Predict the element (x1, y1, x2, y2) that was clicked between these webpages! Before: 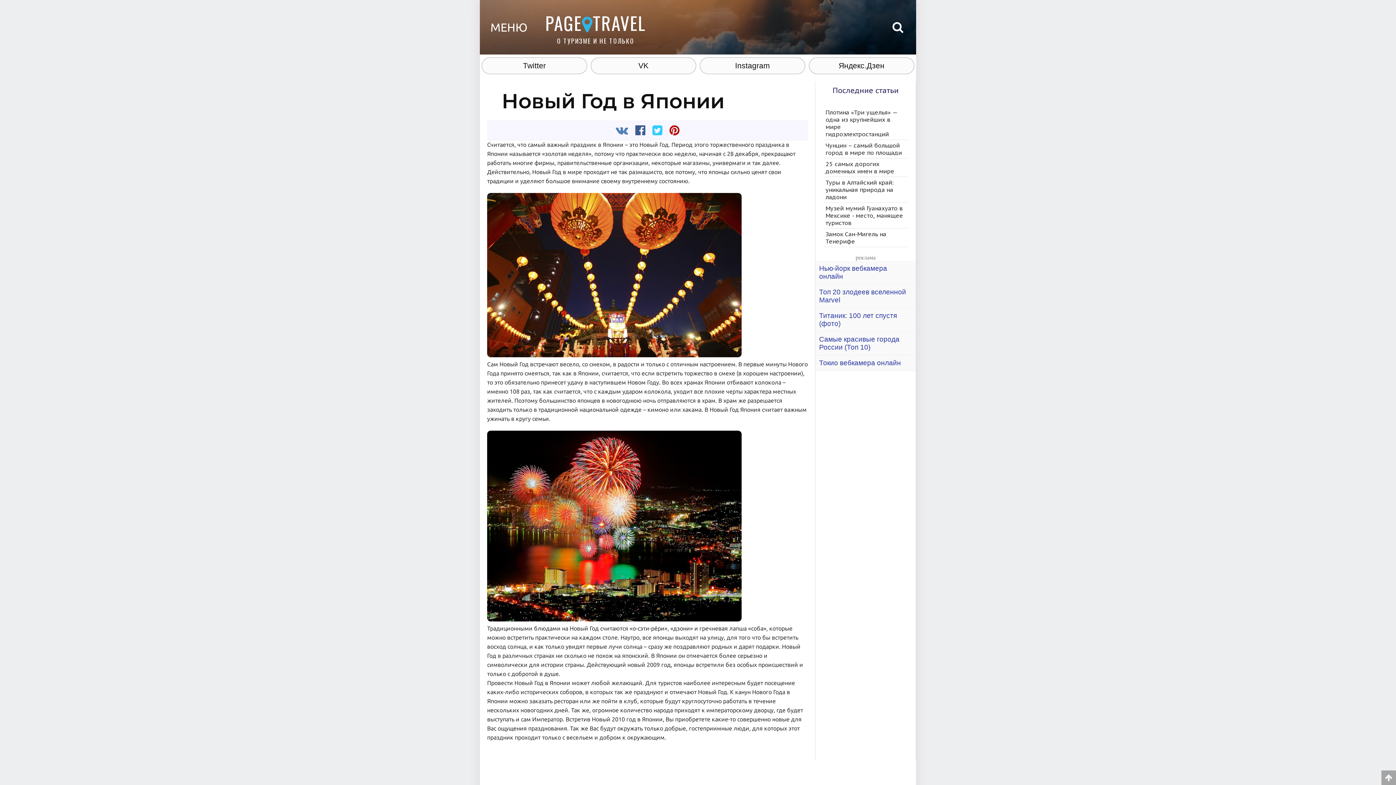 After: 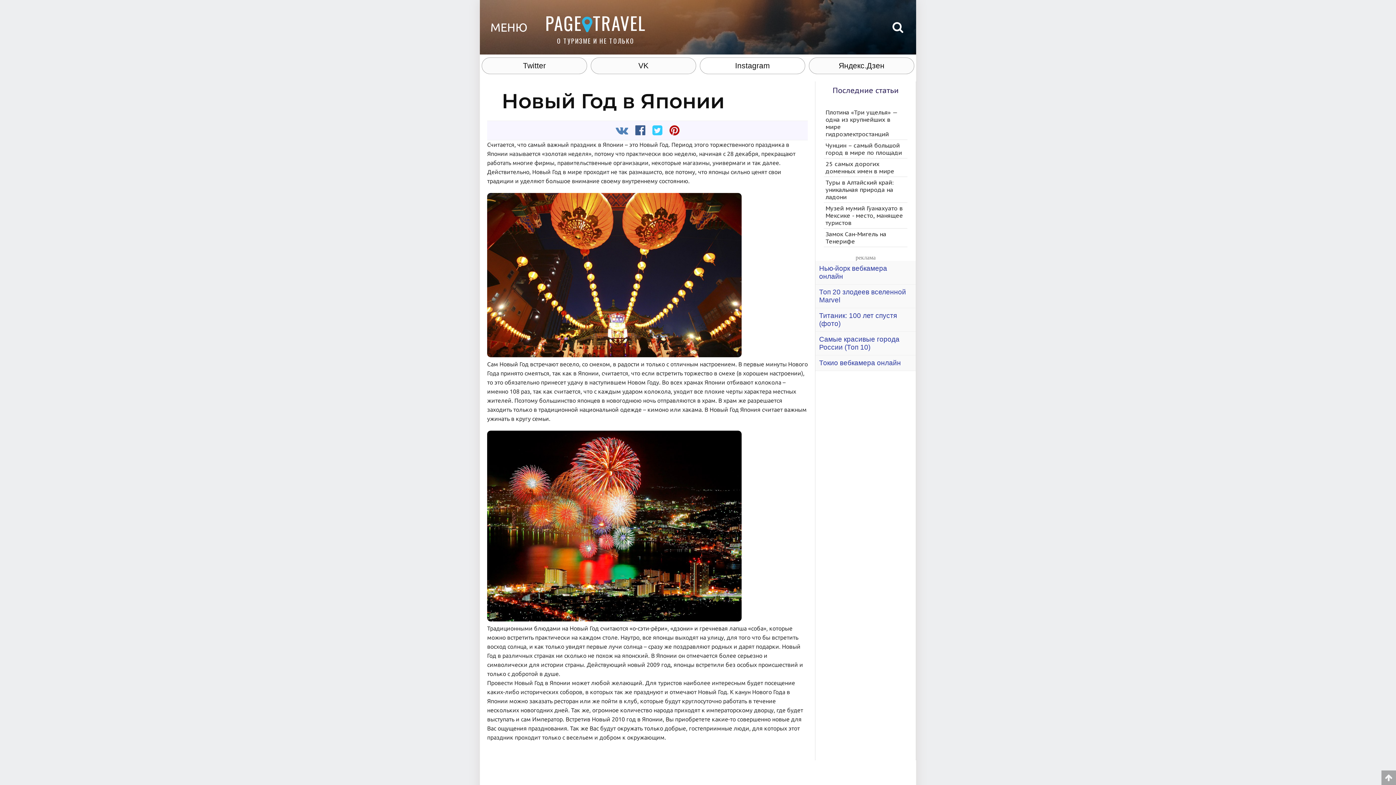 Action: bbox: (700, 57, 805, 73) label: Instagram